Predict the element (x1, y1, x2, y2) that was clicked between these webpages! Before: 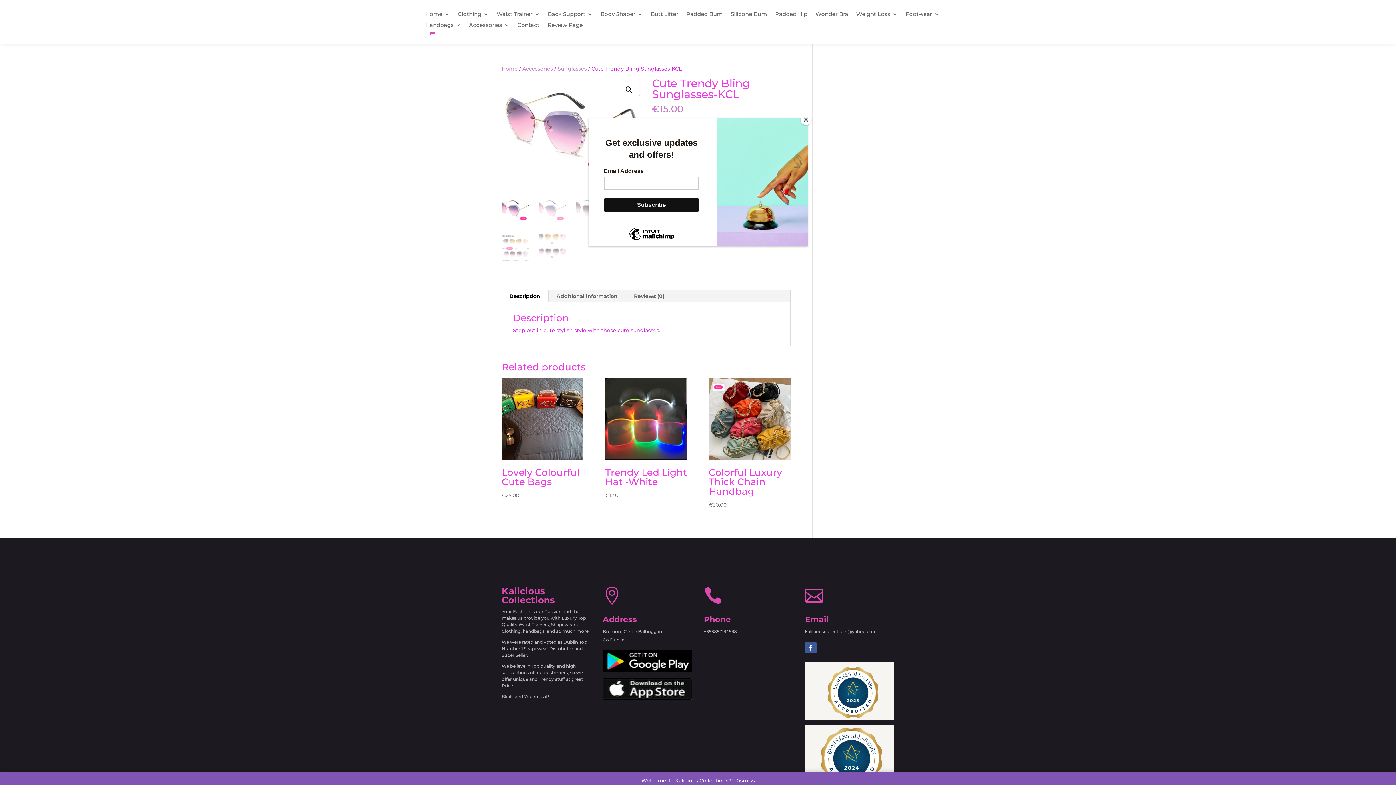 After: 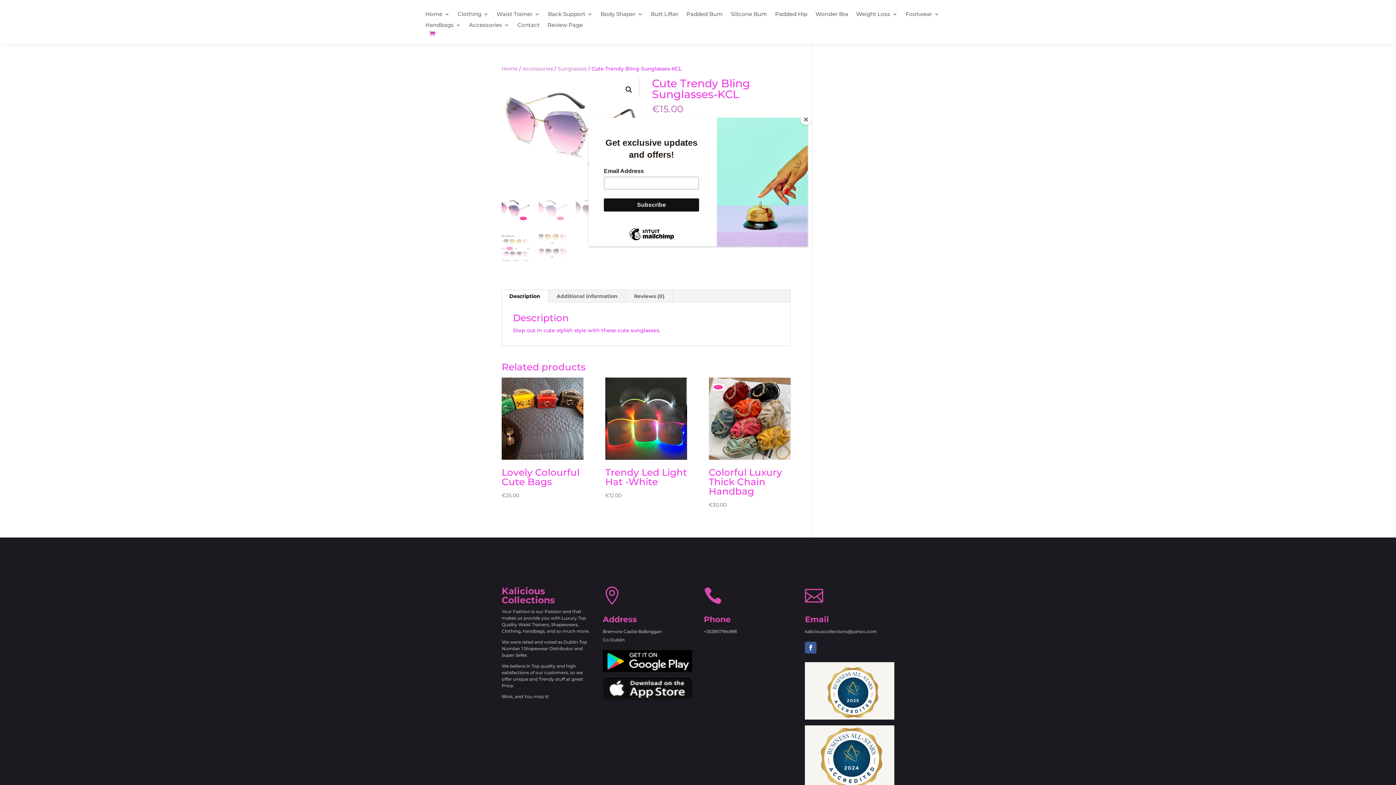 Action: bbox: (734, 777, 754, 784) label: Dismiss